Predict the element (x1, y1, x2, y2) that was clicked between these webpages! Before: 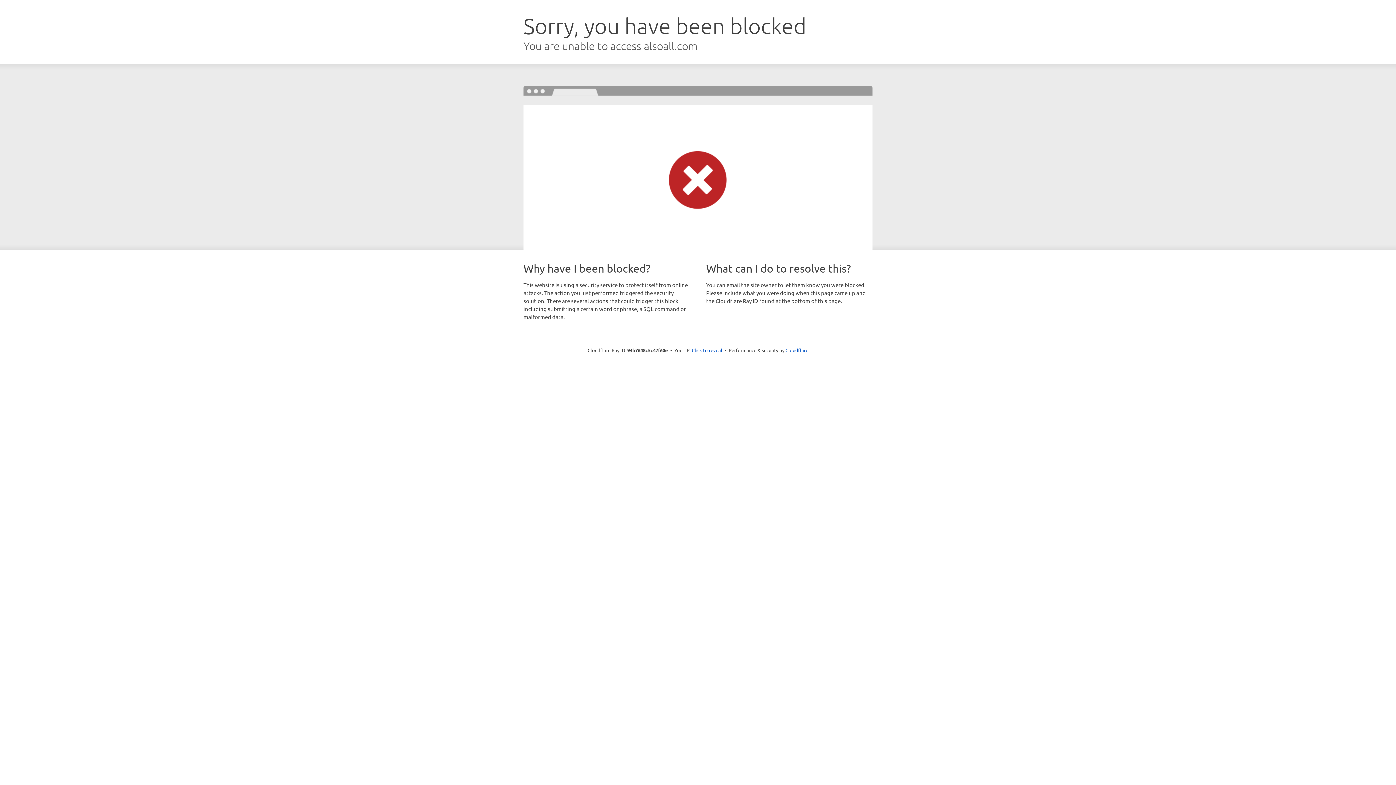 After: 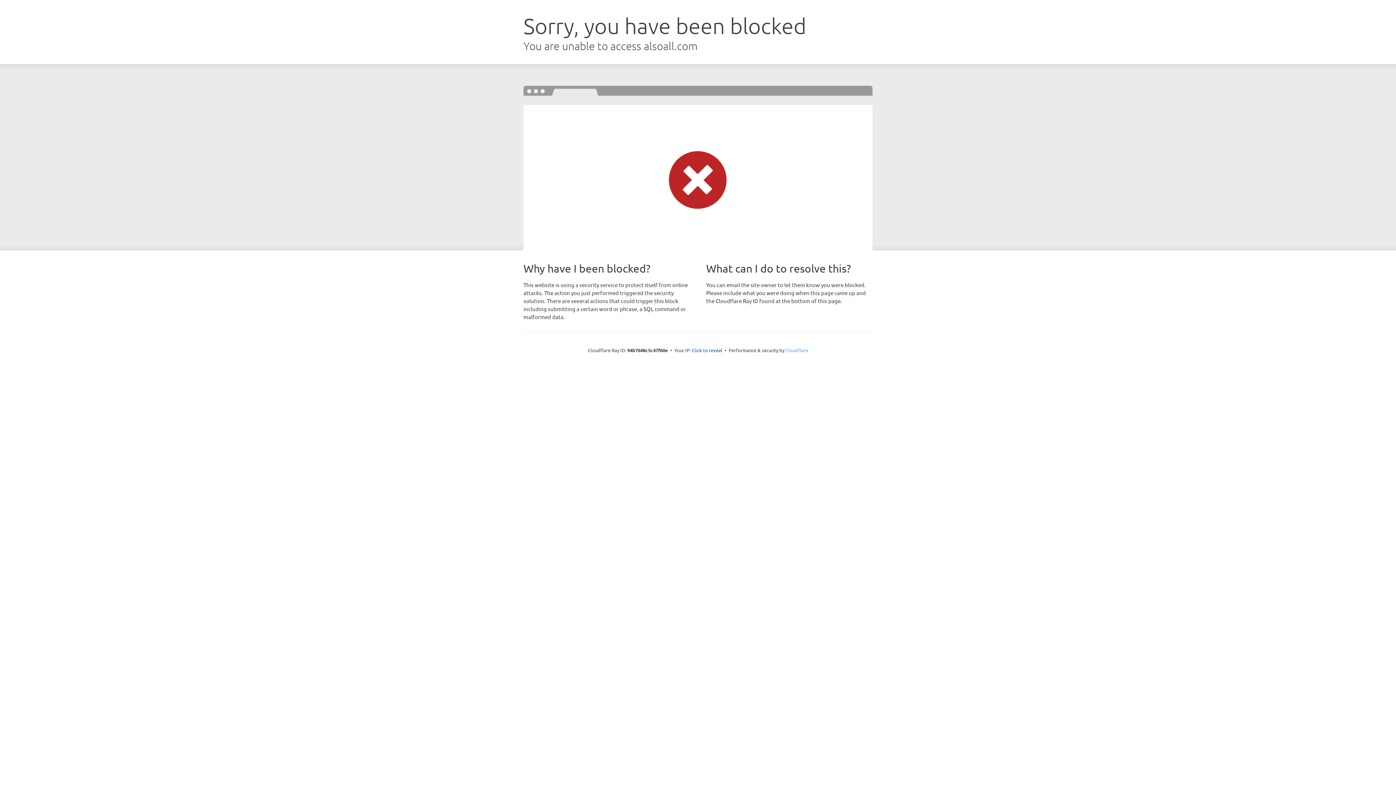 Action: label: Cloudflare bbox: (785, 347, 808, 353)